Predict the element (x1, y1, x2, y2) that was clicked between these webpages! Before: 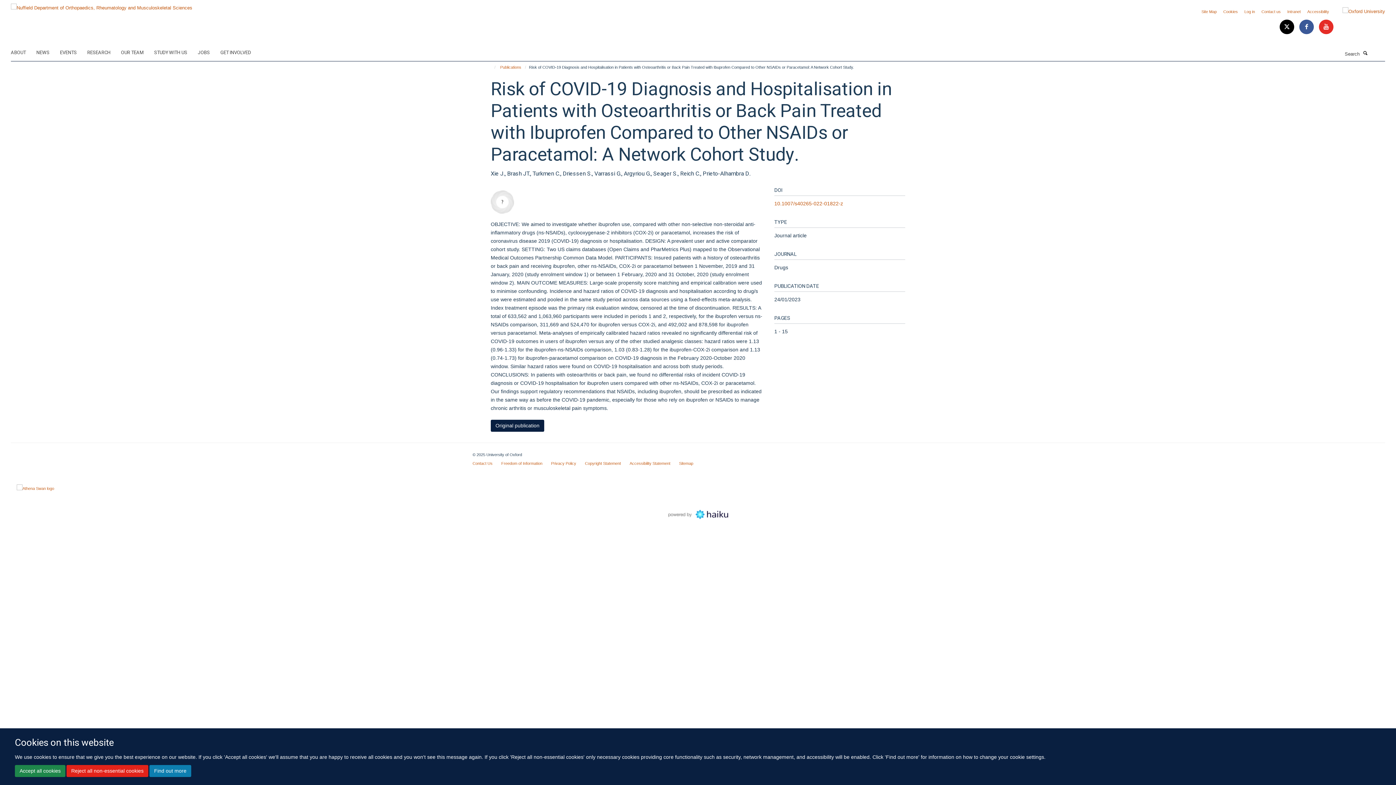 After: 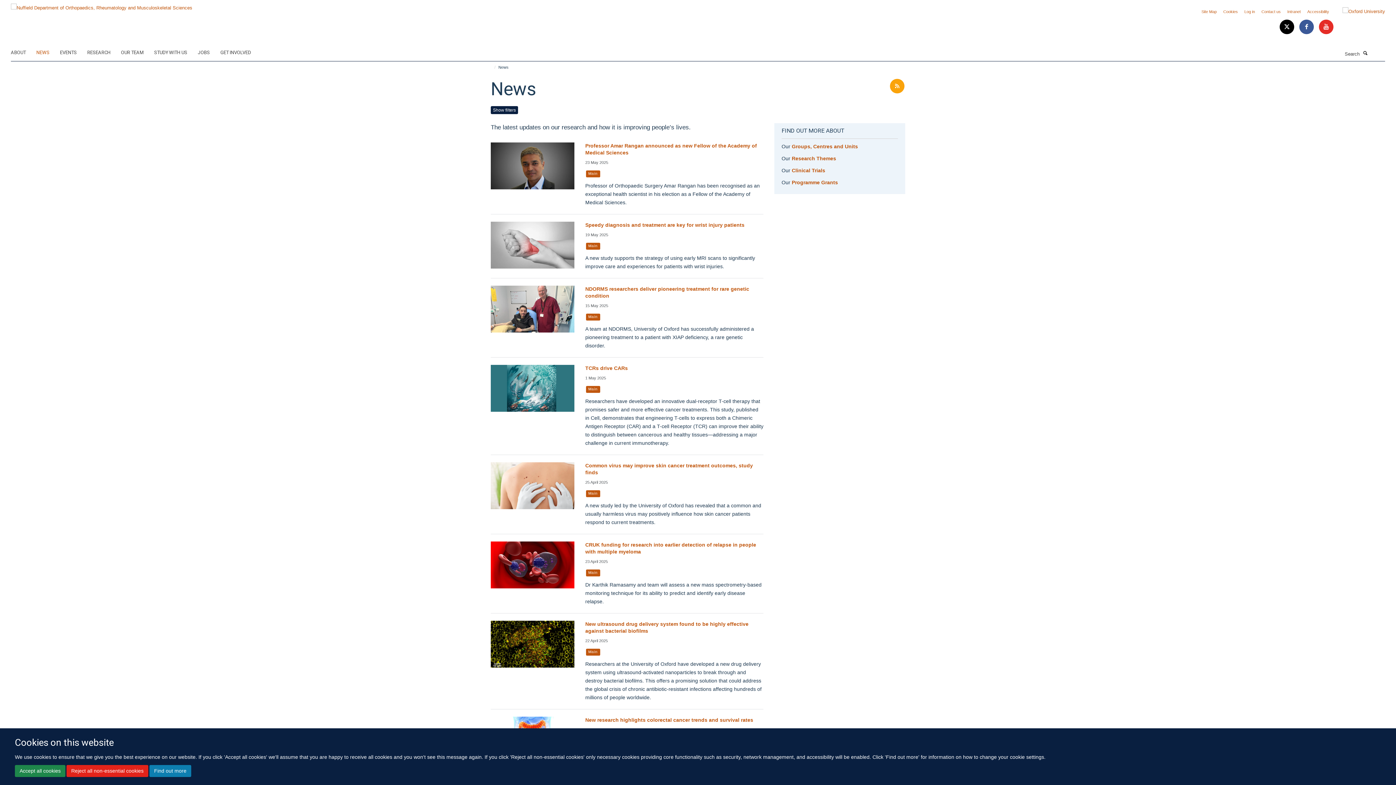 Action: bbox: (36, 47, 58, 58) label: NEWS